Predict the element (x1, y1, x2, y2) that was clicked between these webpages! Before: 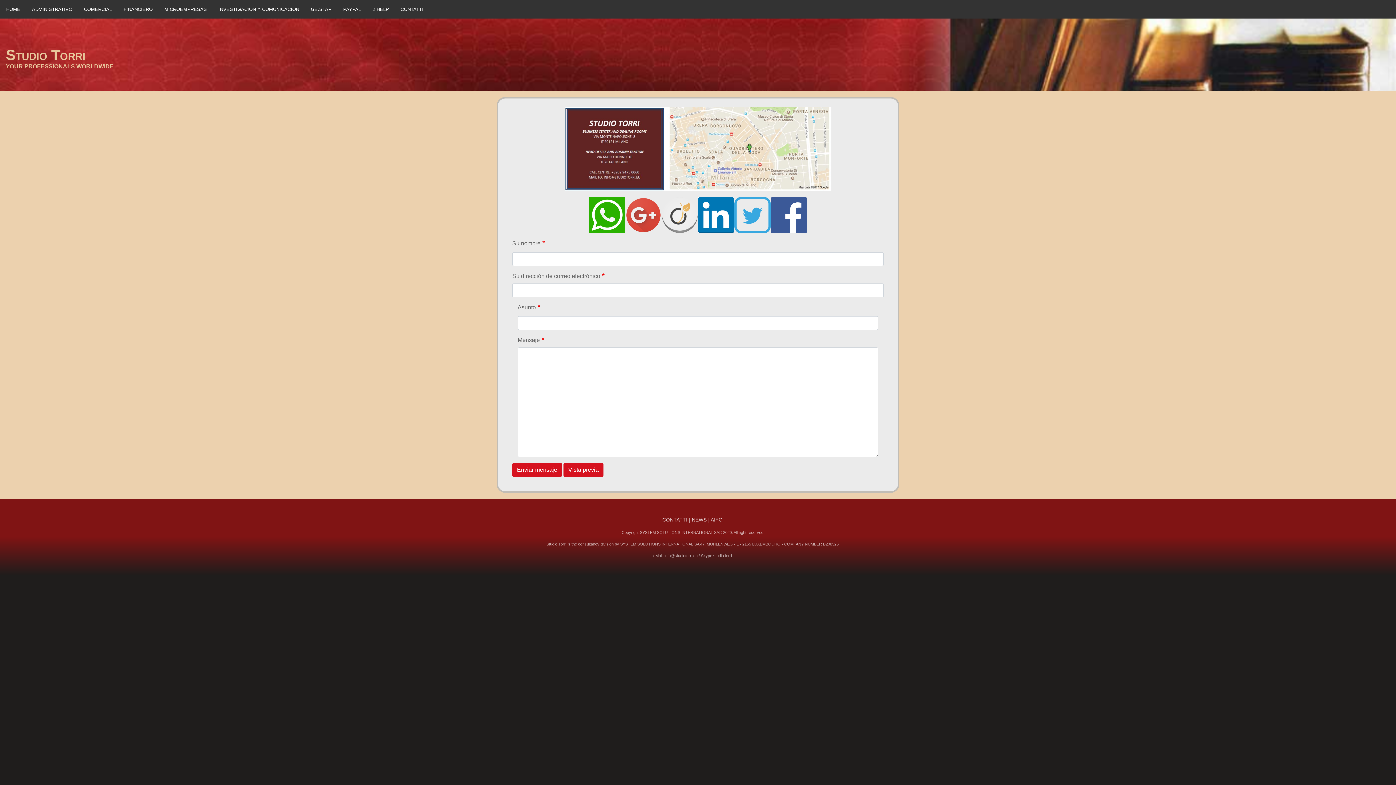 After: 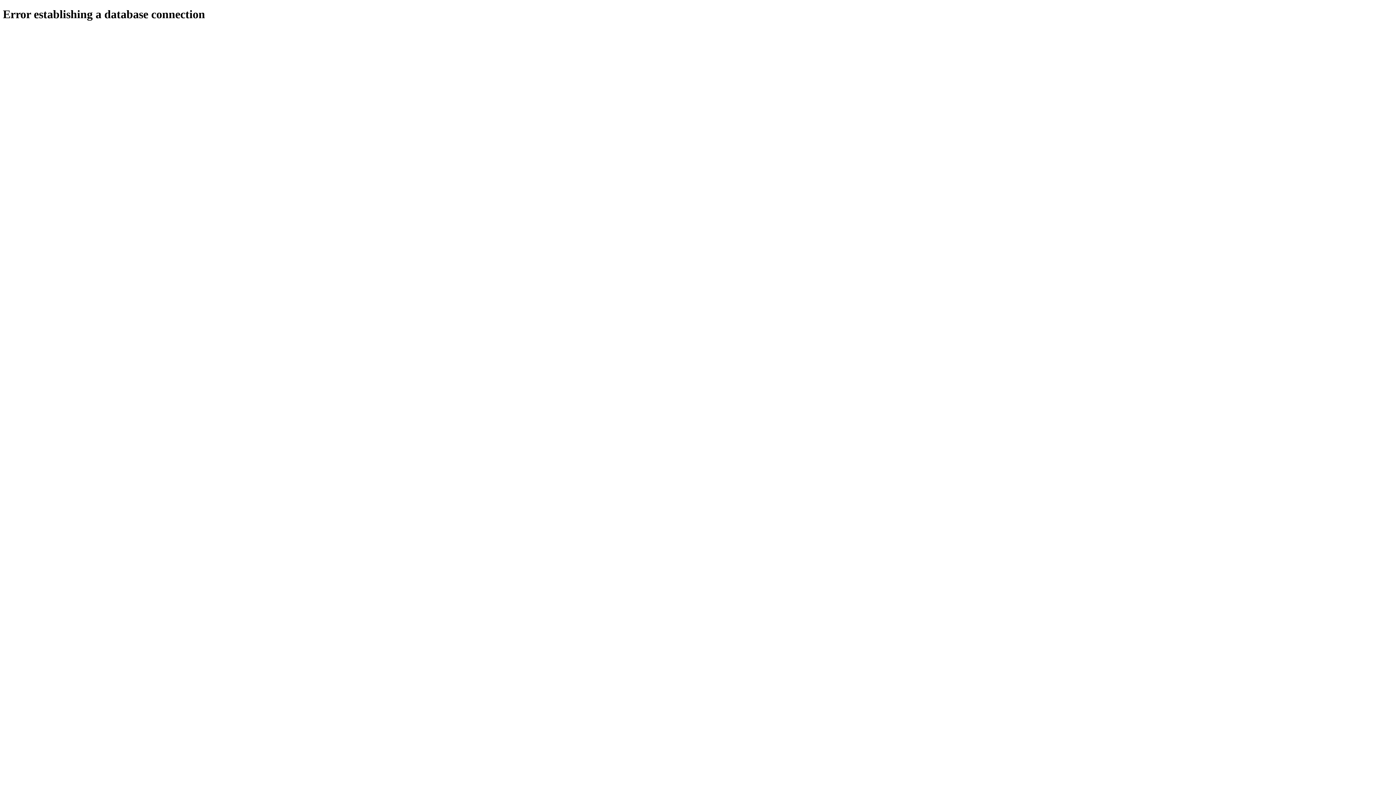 Action: bbox: (692, 517, 708, 522) label: NEWS 